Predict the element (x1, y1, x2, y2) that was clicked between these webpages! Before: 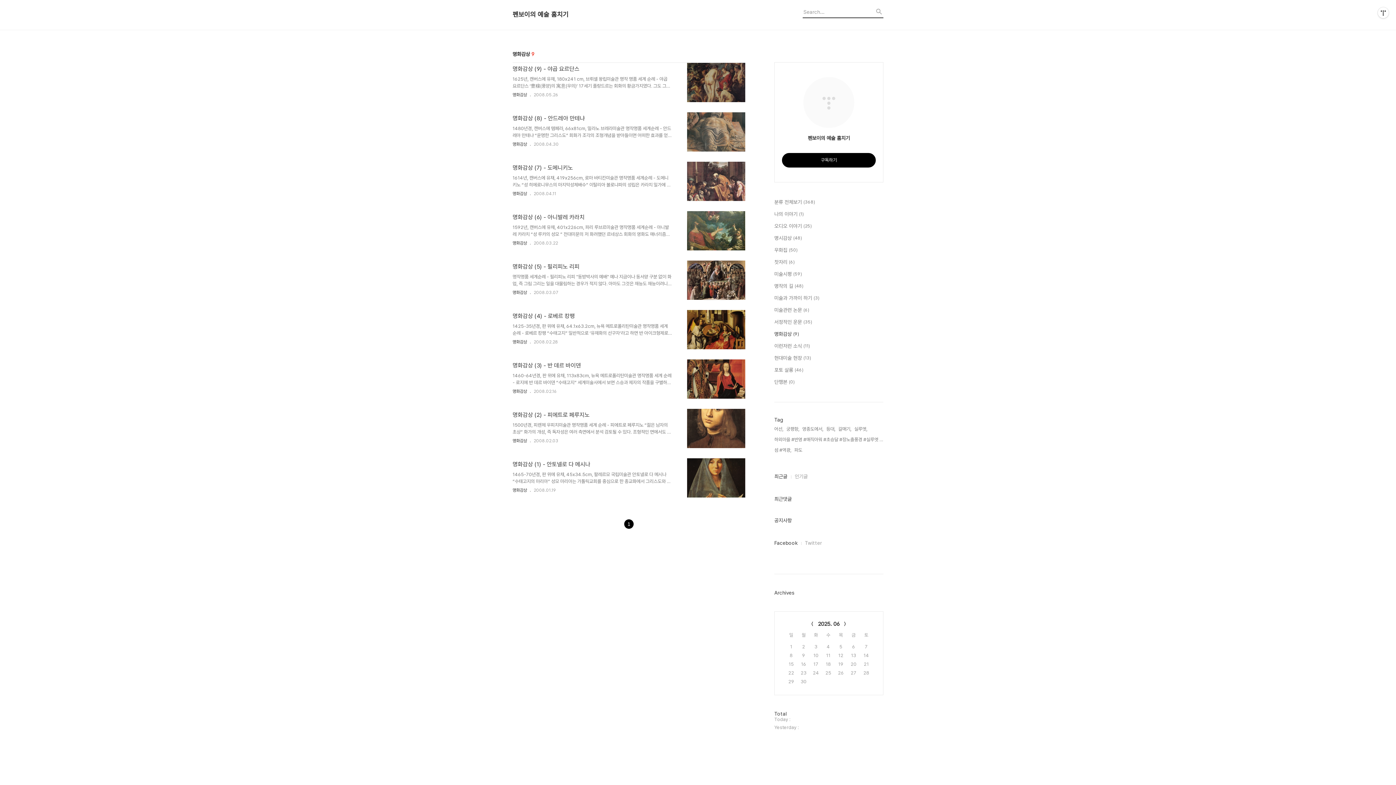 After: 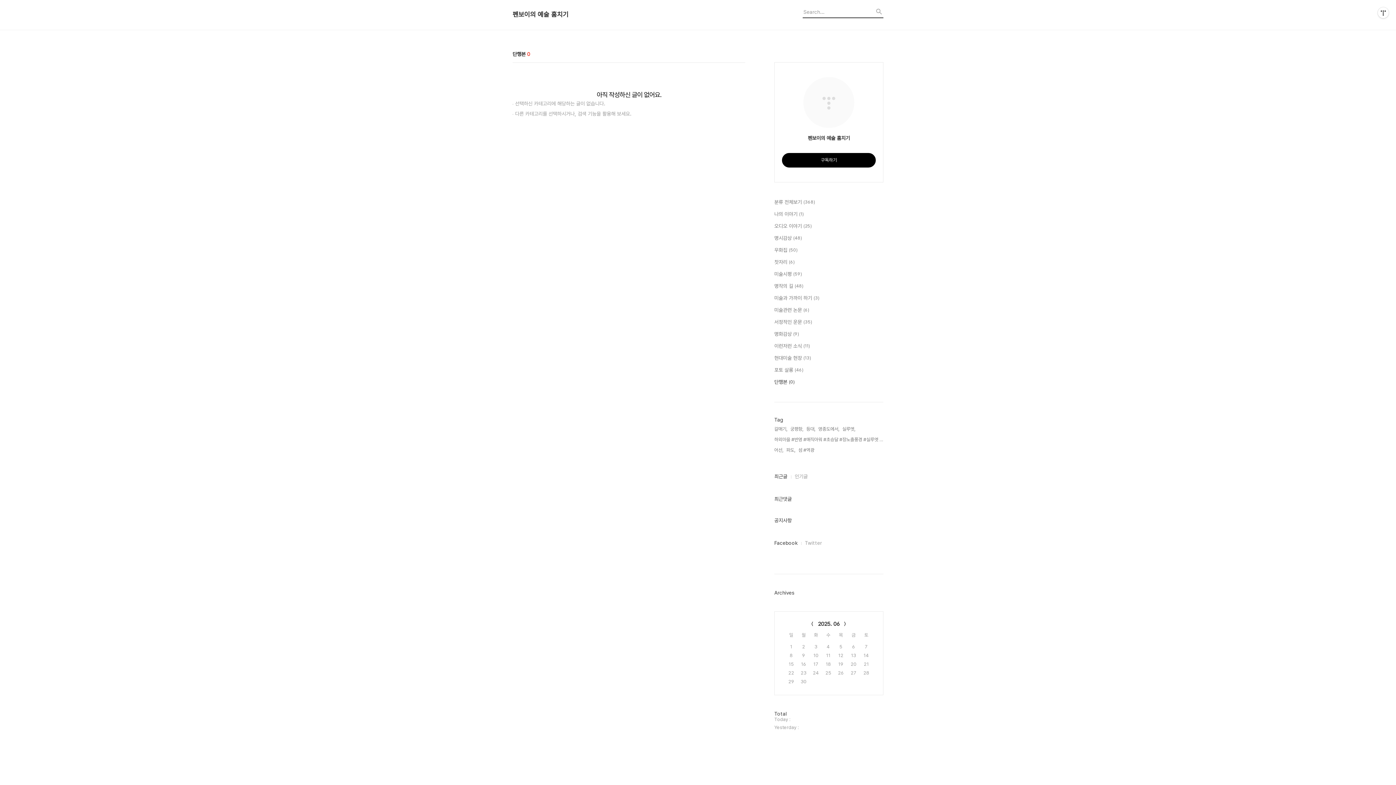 Action: label: 단행본 (0) bbox: (774, 378, 883, 386)